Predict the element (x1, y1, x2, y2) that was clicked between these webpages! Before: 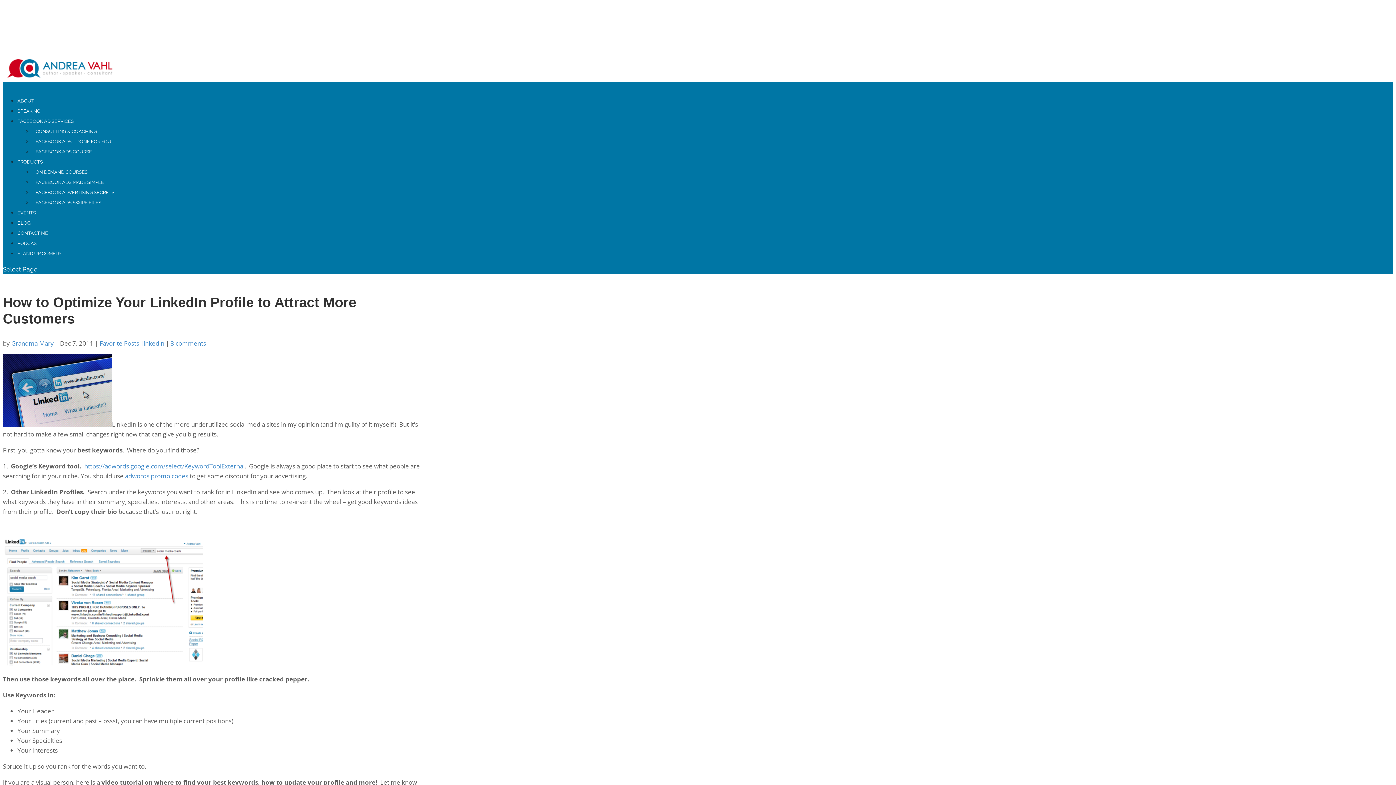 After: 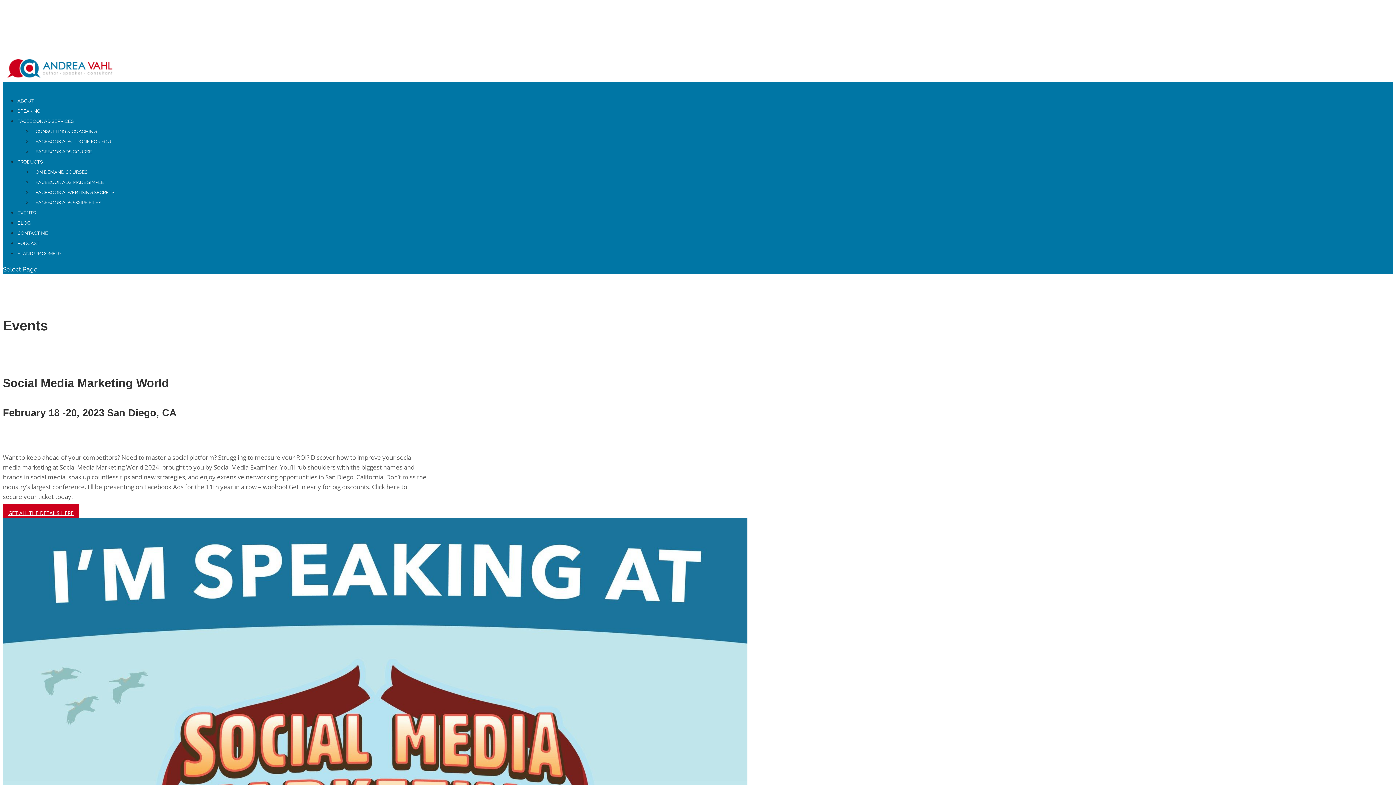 Action: label: EVENTS bbox: (17, 210, 36, 222)